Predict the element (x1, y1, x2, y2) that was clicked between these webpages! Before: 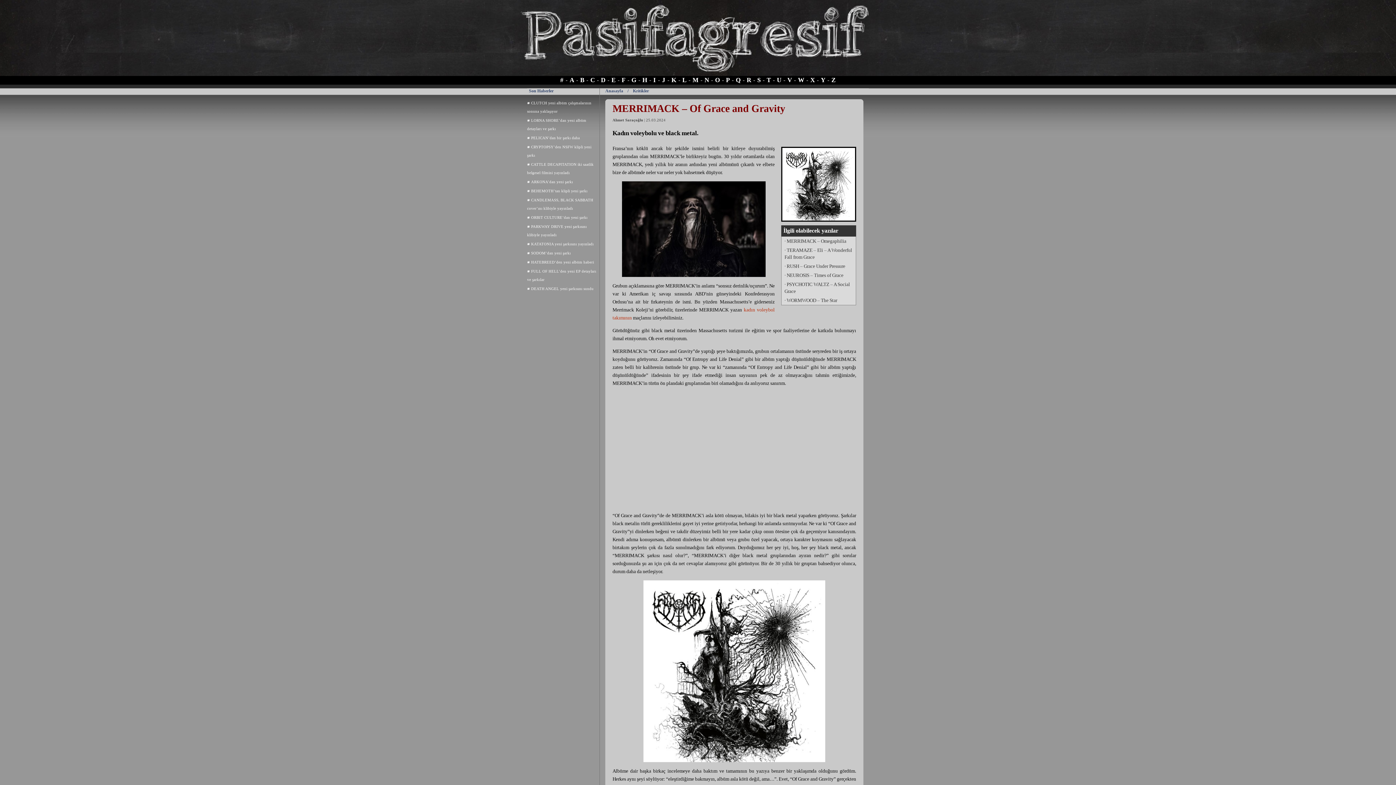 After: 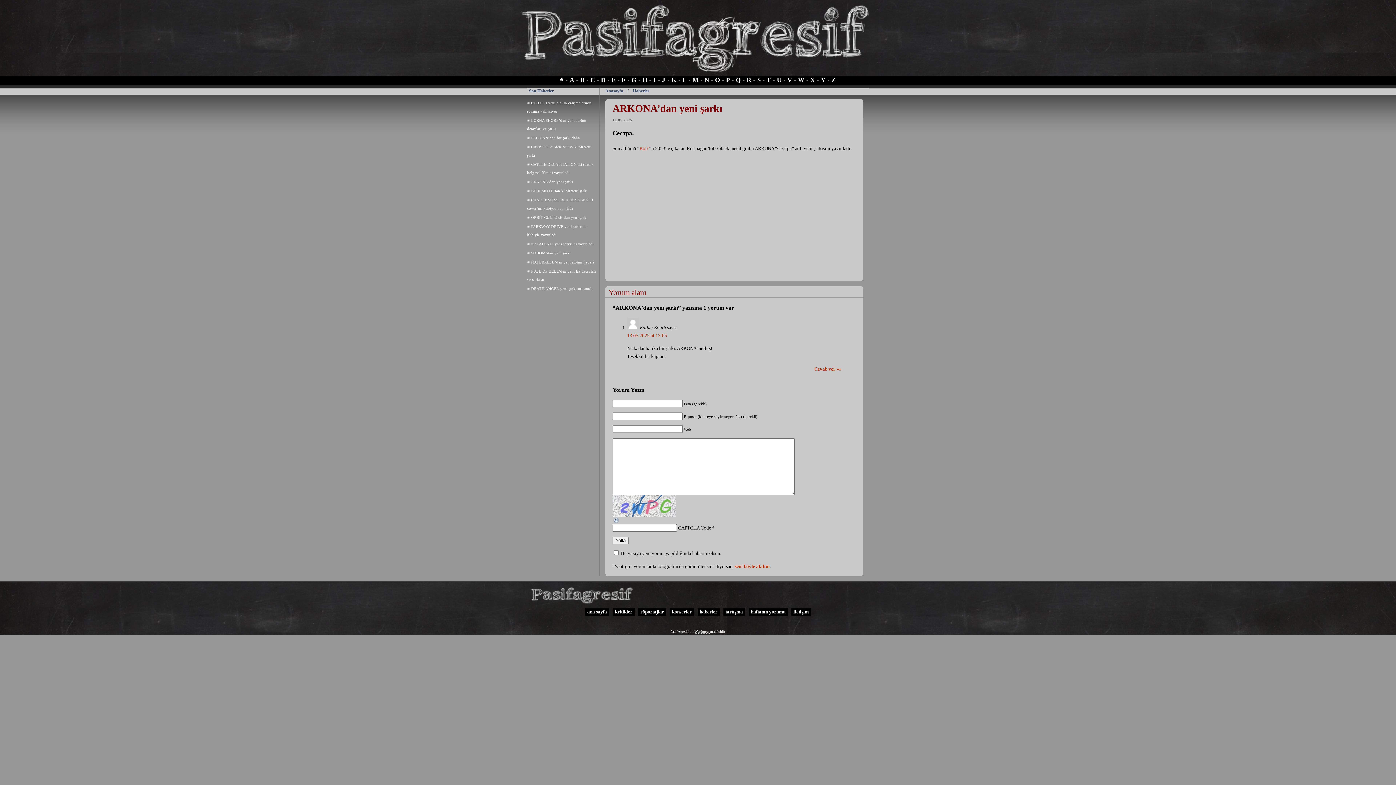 Action: bbox: (531, 180, 573, 184) label: ARKONA’dan yeni şarkı